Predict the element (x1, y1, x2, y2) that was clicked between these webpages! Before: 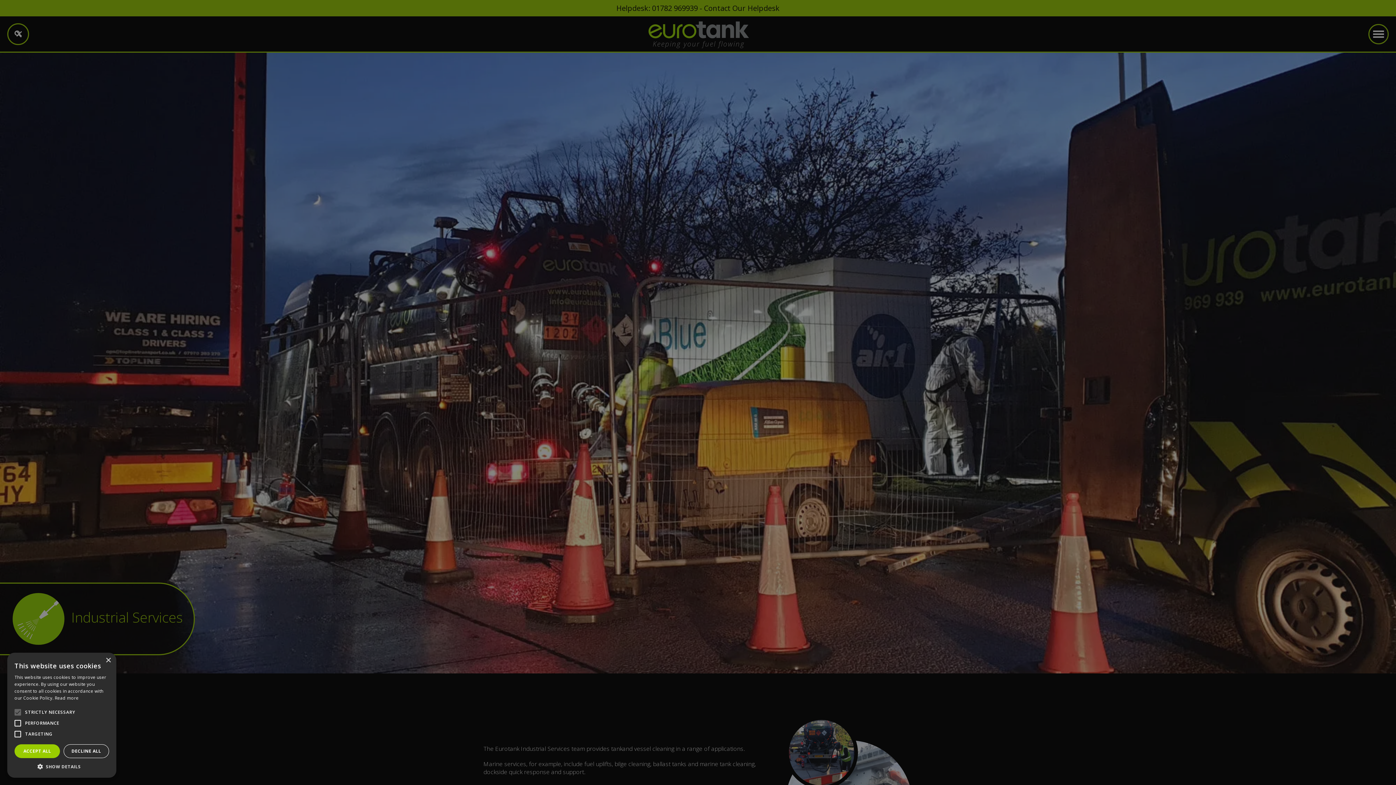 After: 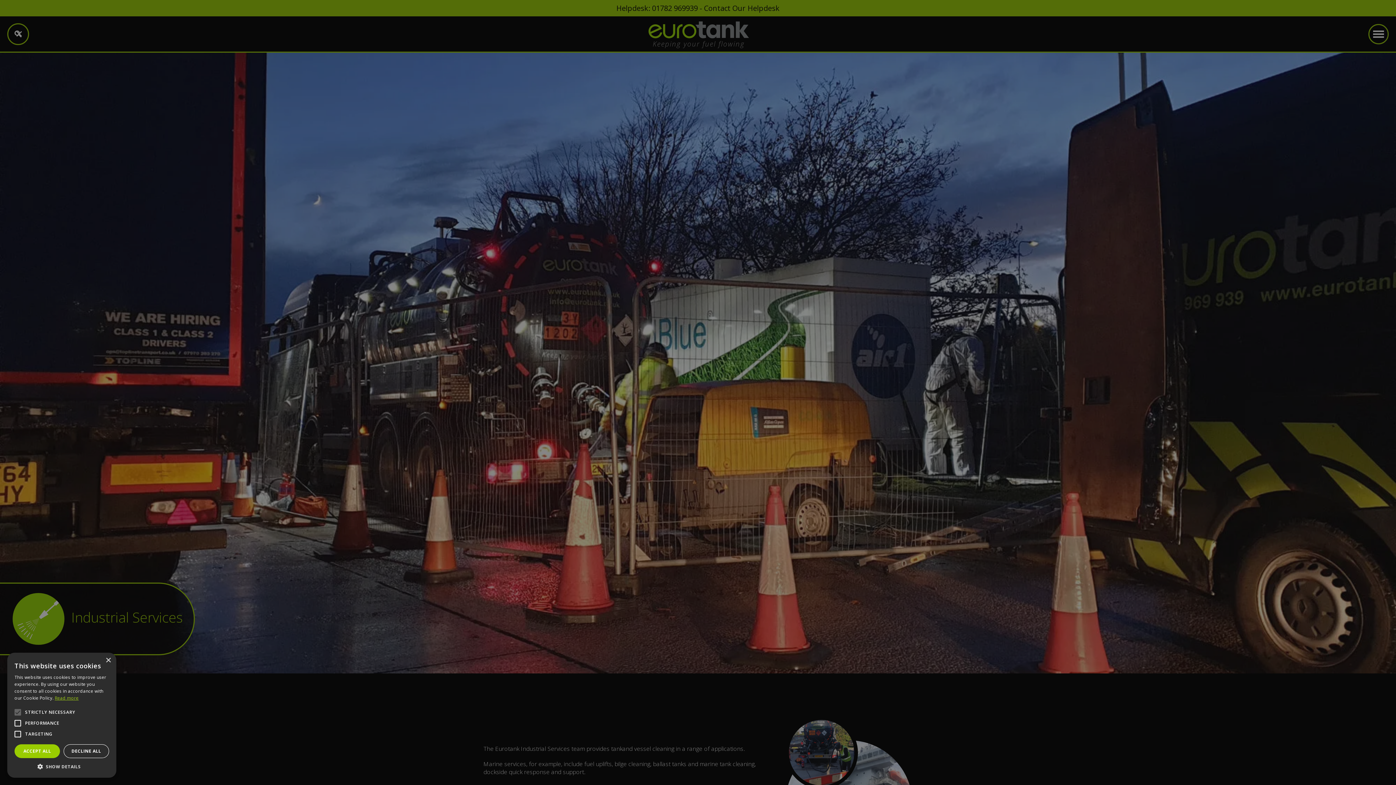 Action: bbox: (54, 695, 78, 701) label: Read more, opens a new window